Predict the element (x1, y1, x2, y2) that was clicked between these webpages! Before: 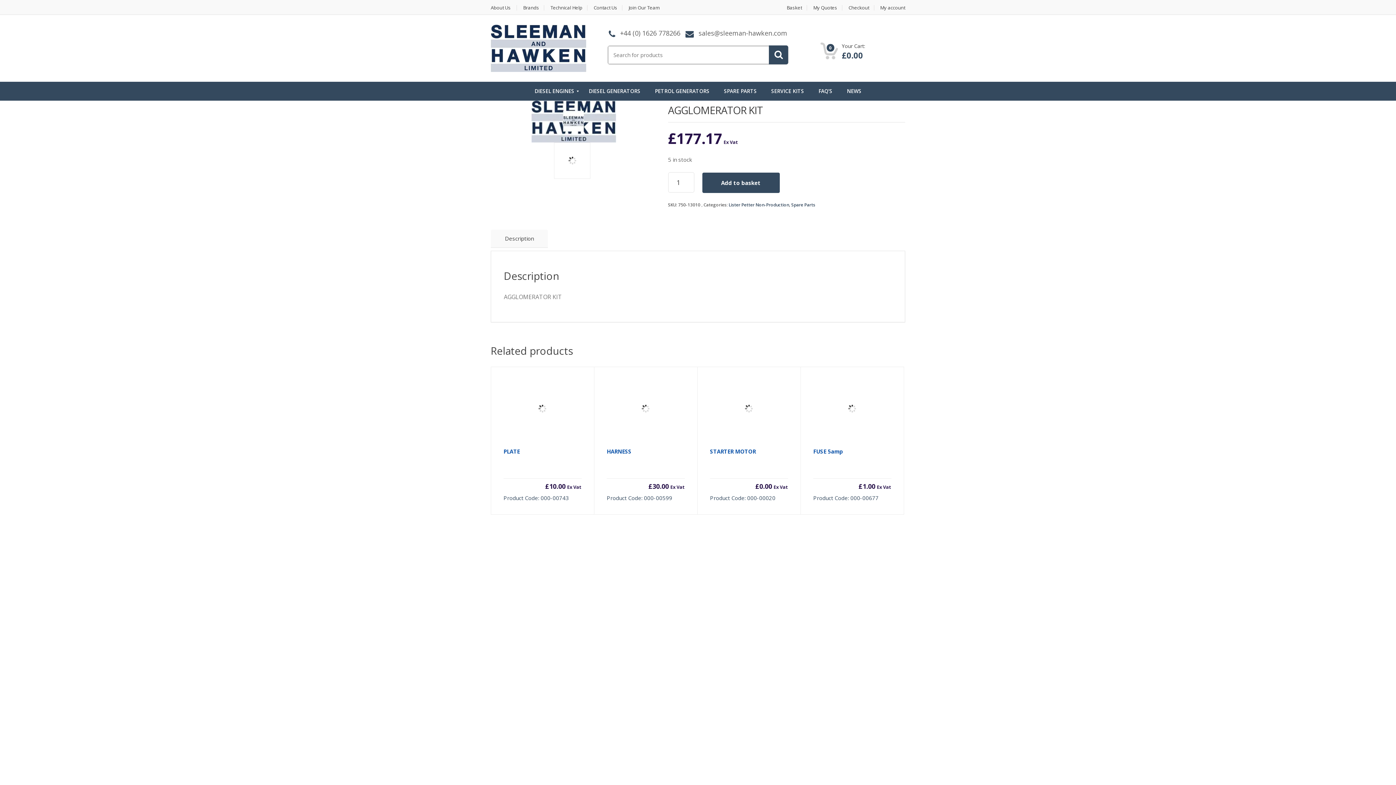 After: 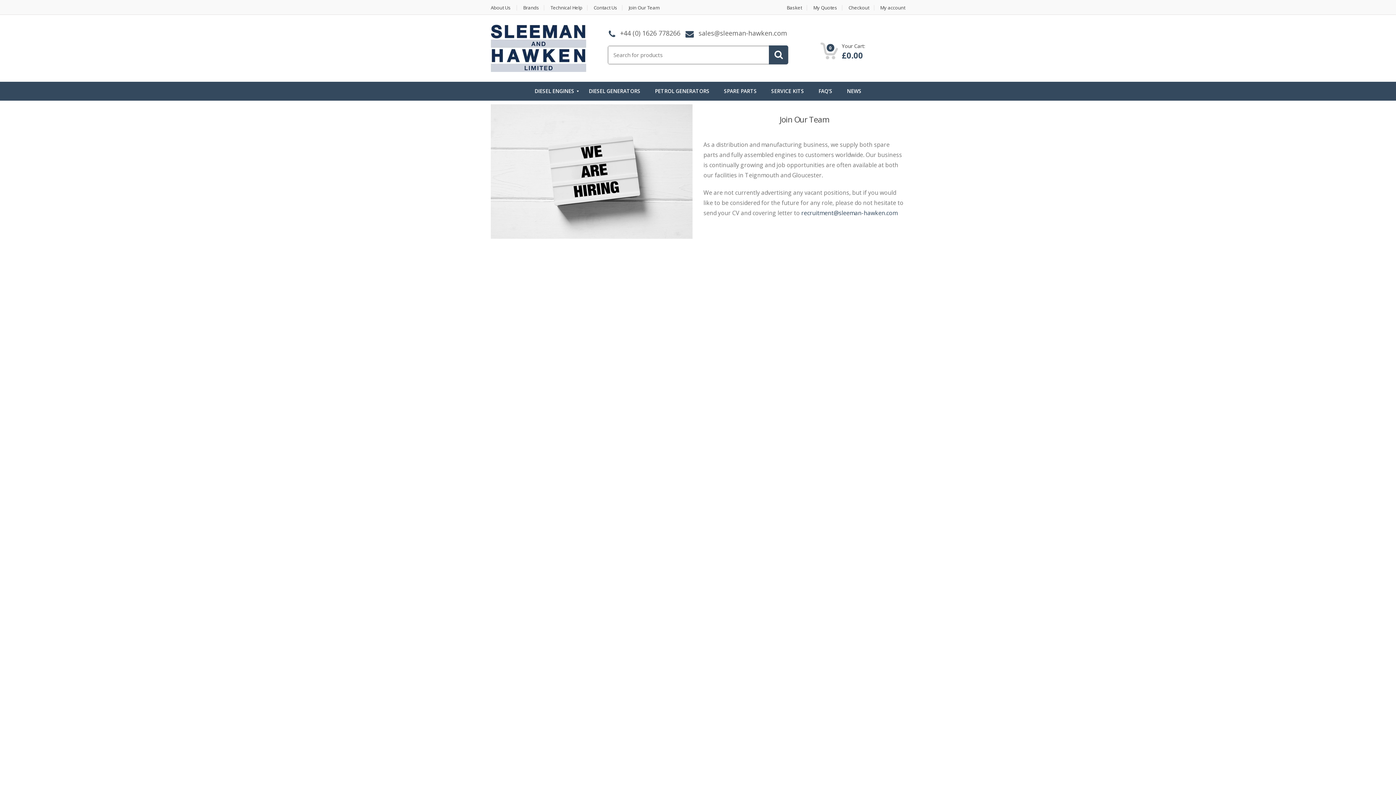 Action: label: Join Our Team bbox: (624, 5, 664, 10)